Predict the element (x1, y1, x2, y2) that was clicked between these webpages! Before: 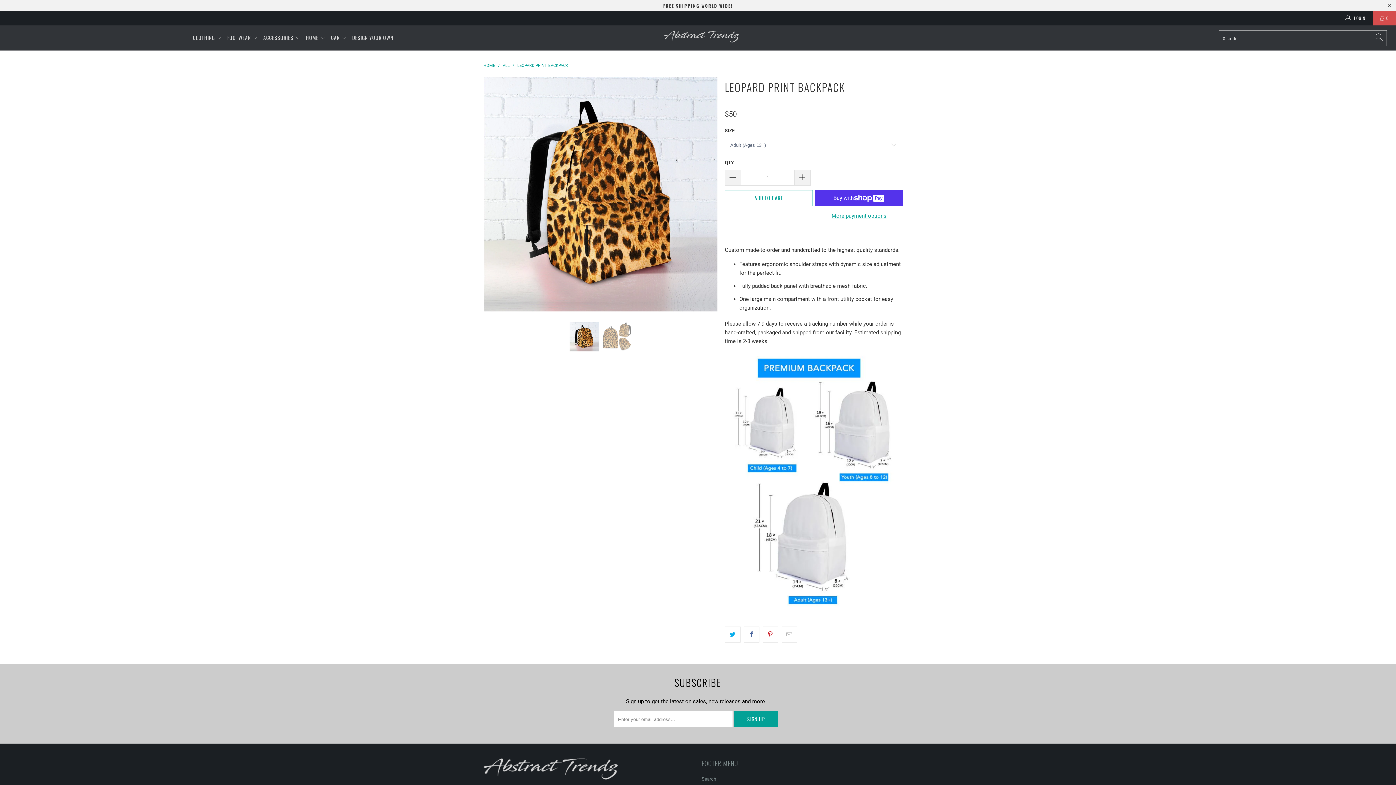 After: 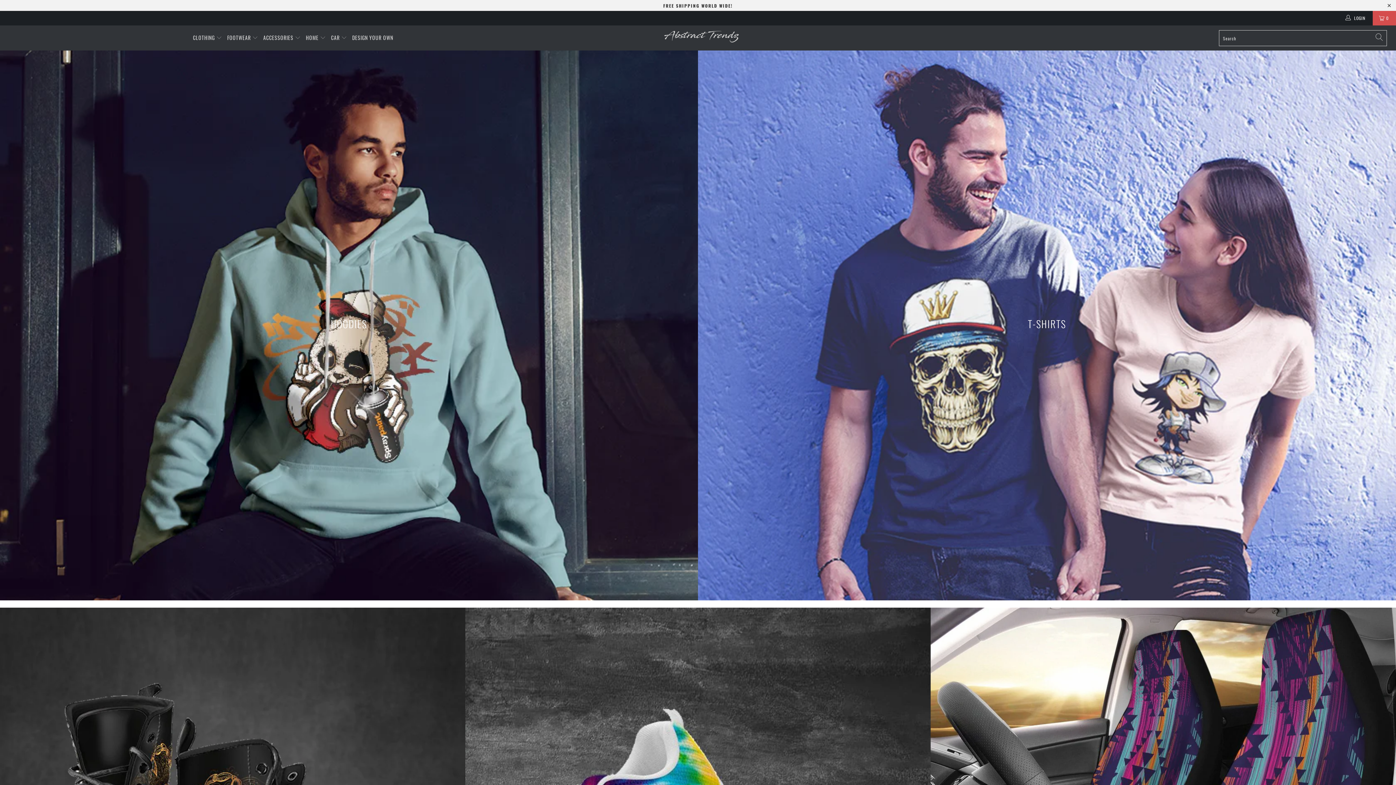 Action: bbox: (593, 25, 809, 48)